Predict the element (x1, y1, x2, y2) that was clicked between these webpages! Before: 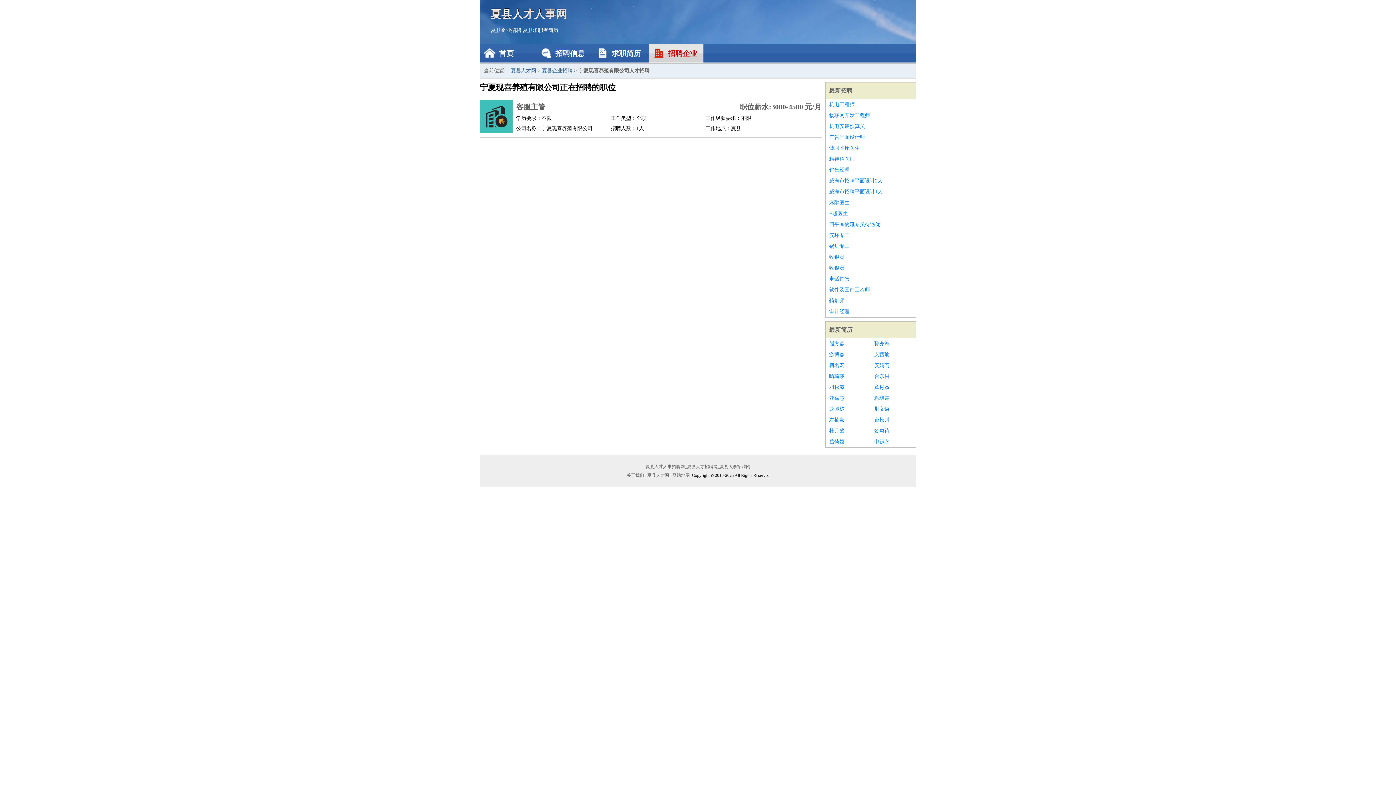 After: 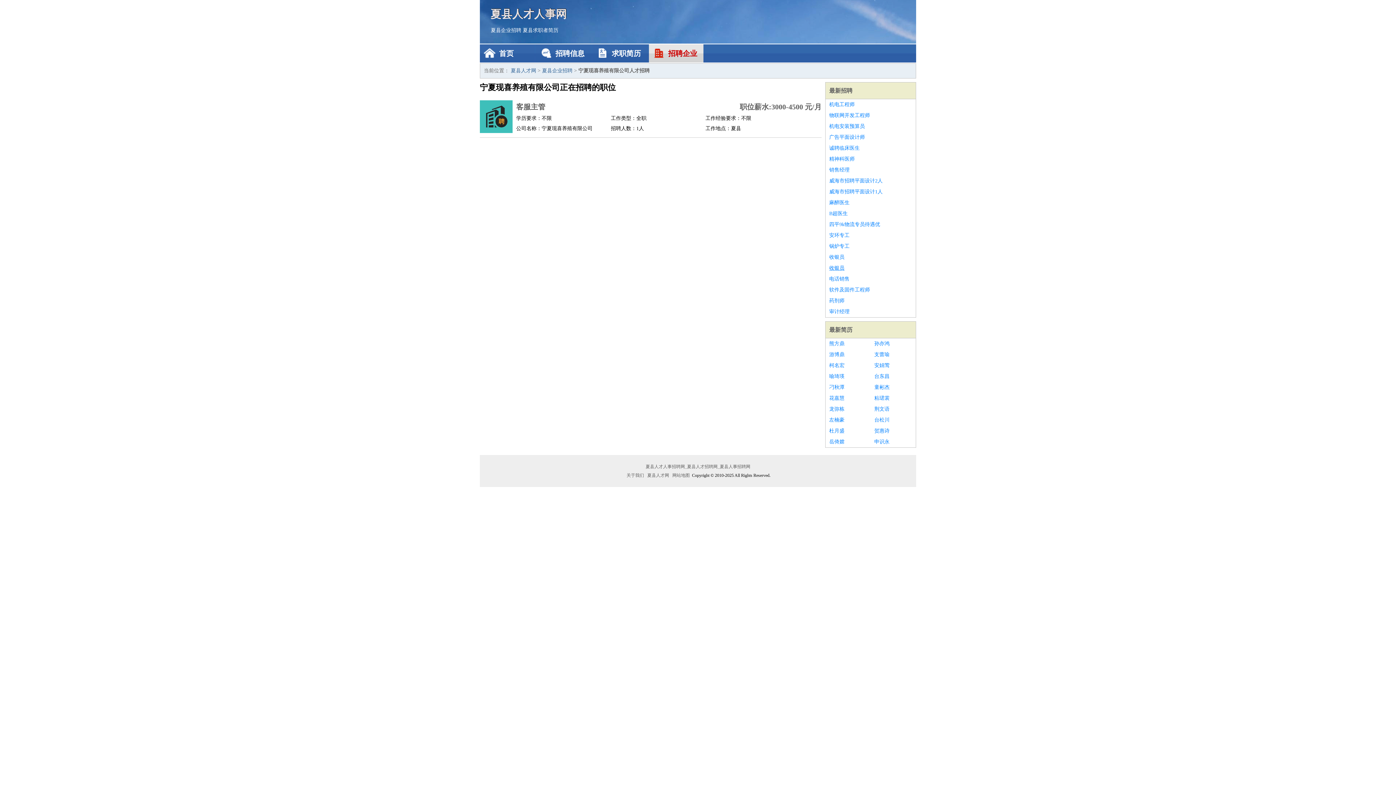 Action: label: 收银员 bbox: (829, 262, 912, 273)